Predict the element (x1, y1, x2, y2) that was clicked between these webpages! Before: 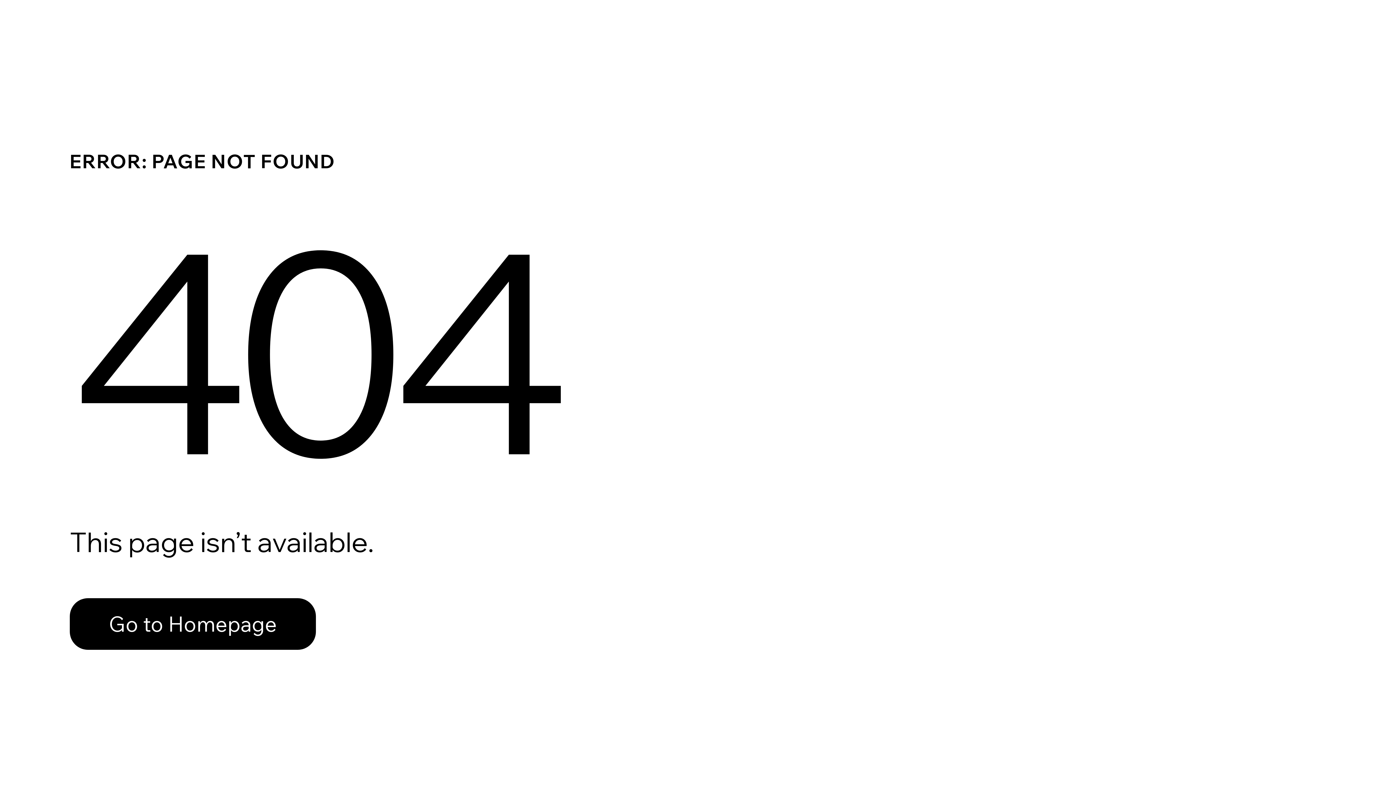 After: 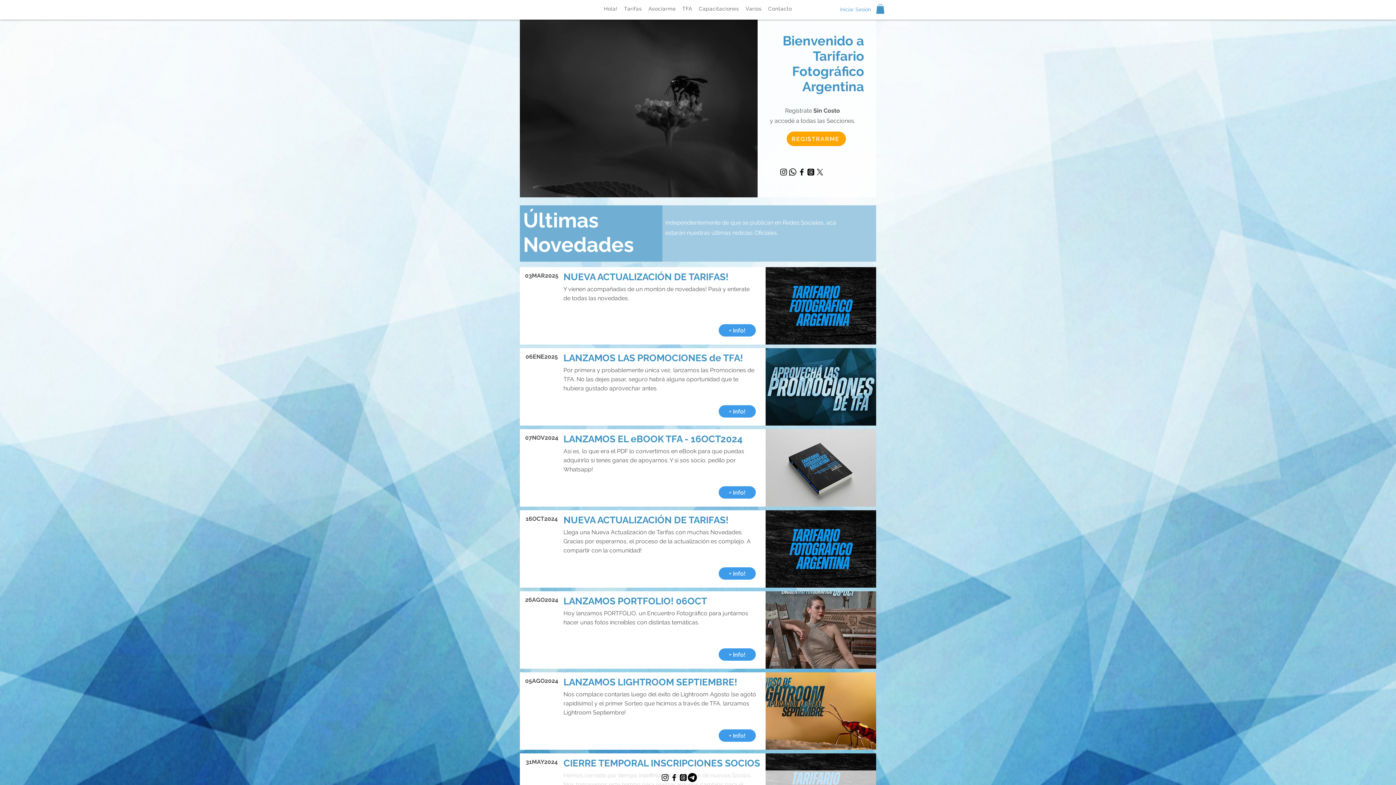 Action: label: Go to Homepage bbox: (69, 582, 768, 659)